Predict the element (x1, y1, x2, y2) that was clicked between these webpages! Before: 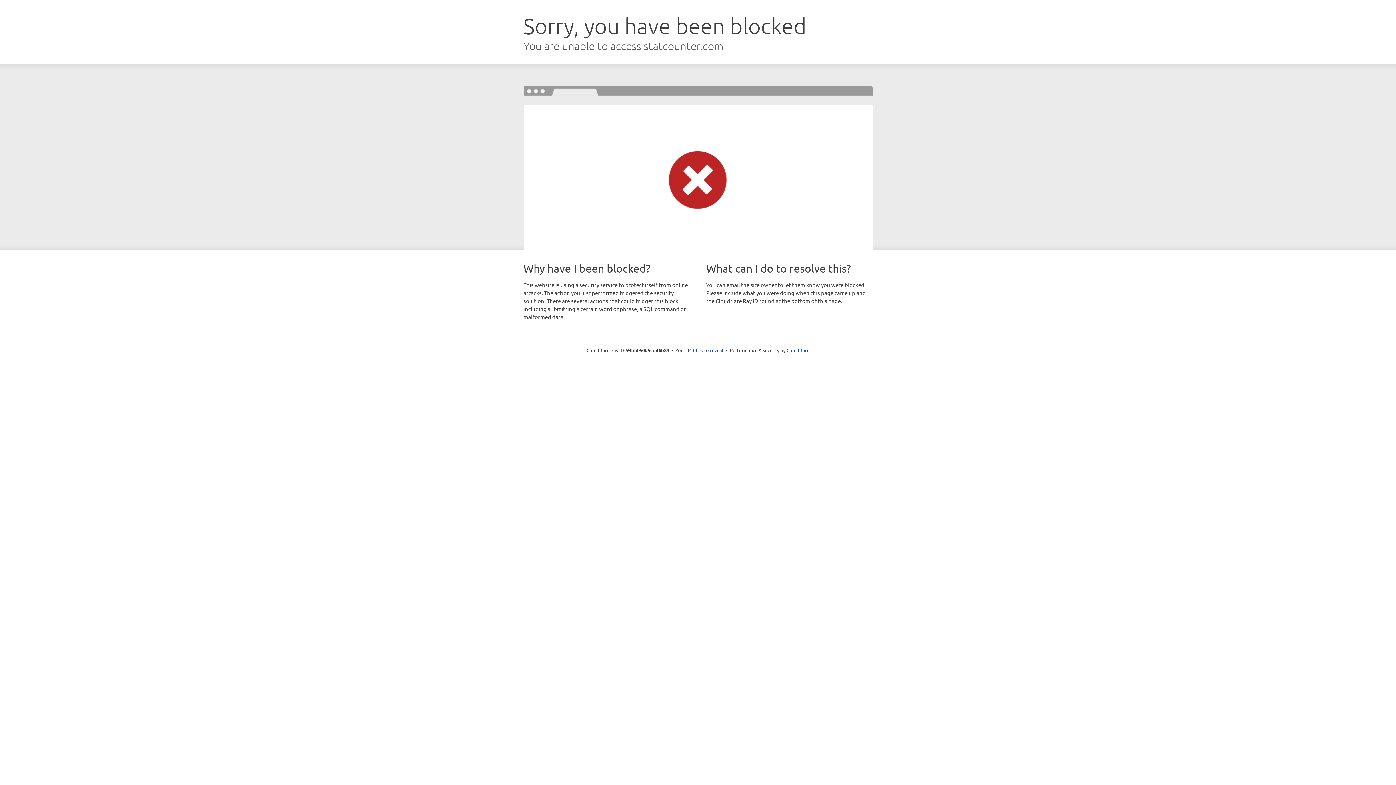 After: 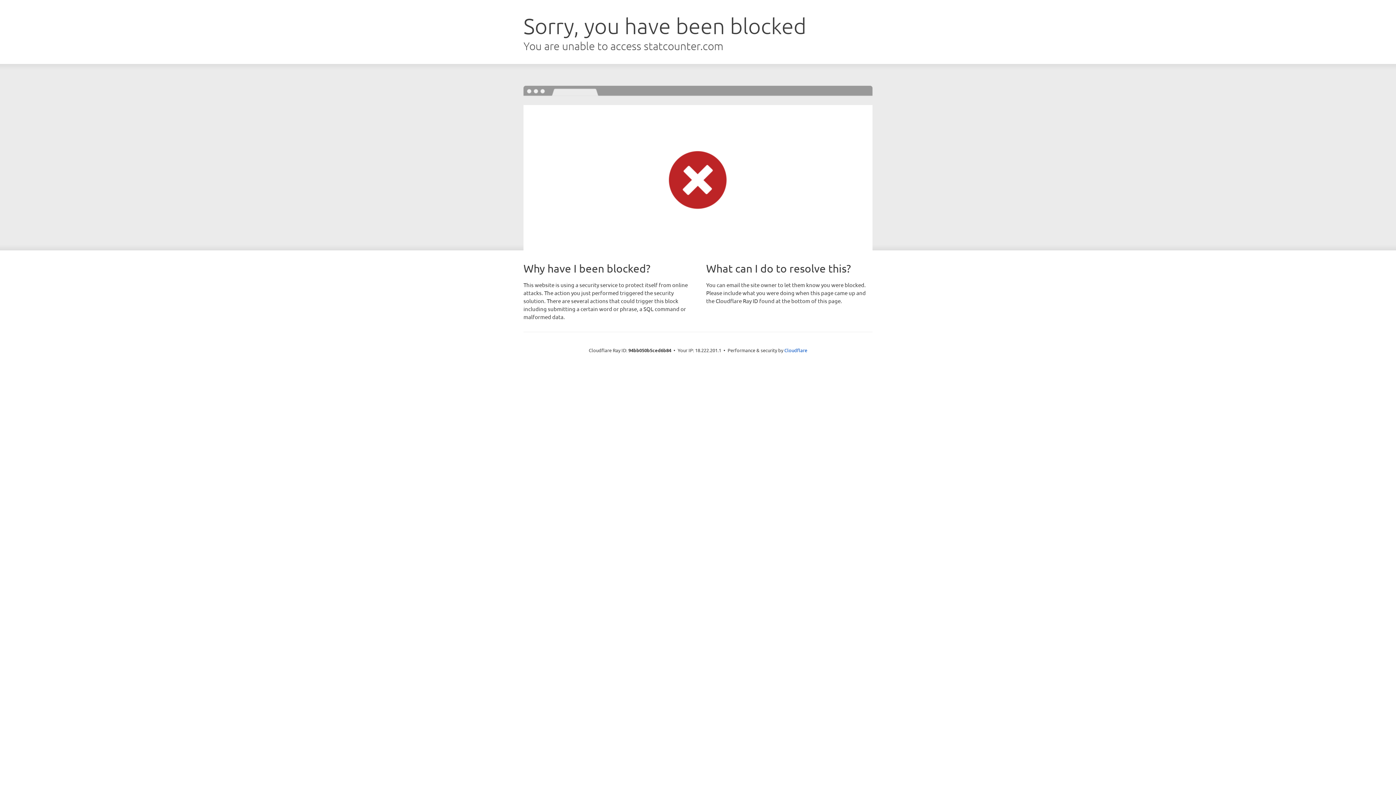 Action: bbox: (693, 346, 723, 353) label: Click to reveal